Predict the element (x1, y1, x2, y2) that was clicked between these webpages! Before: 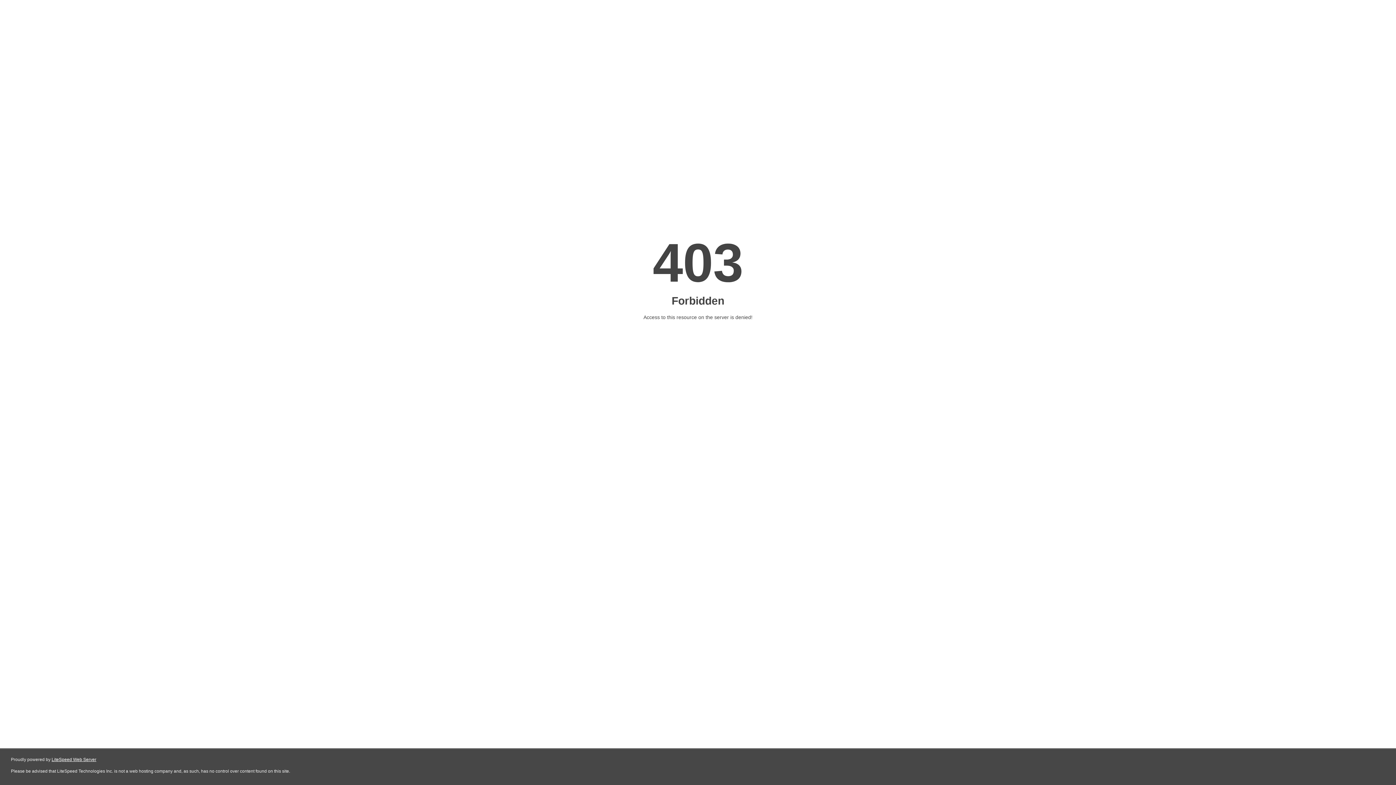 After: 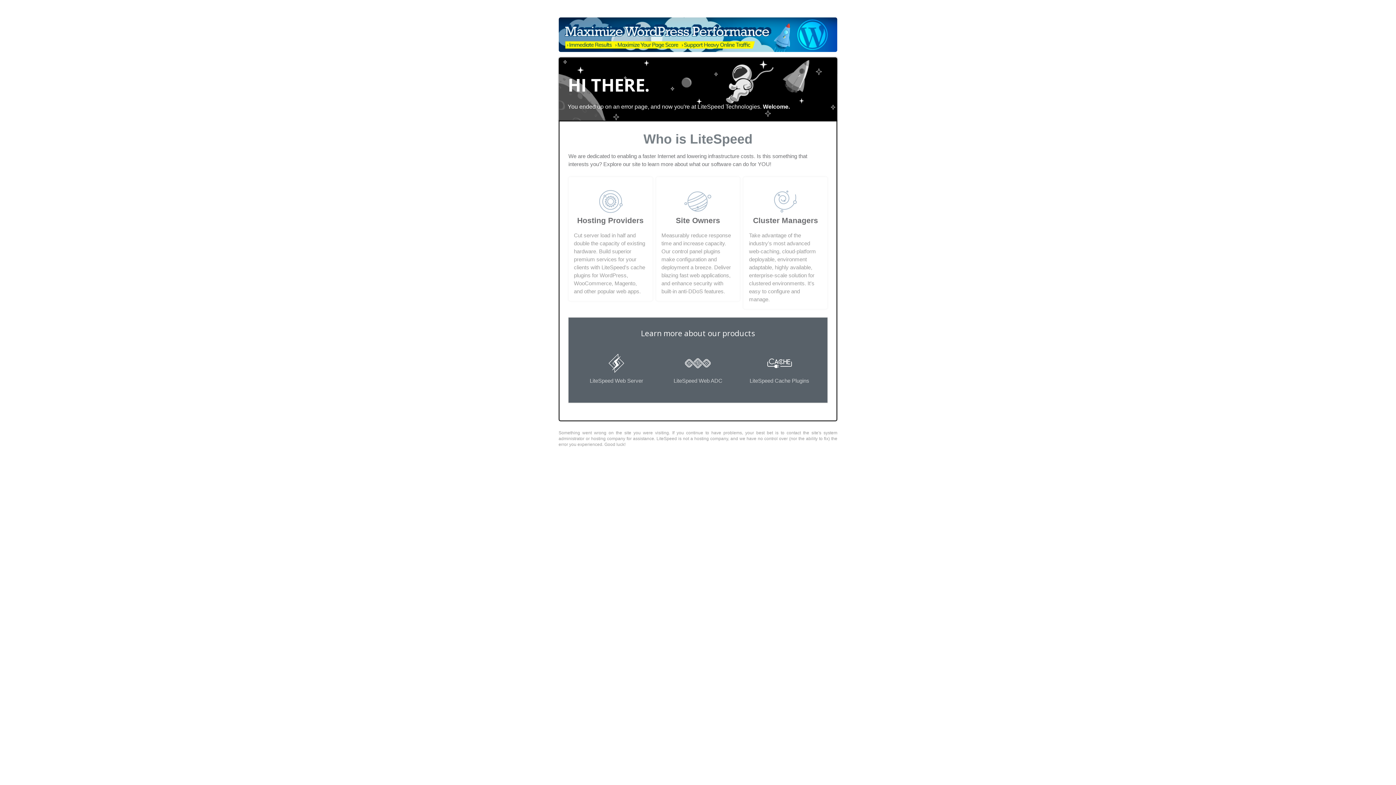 Action: bbox: (51, 757, 96, 762) label: LiteSpeed Web Server